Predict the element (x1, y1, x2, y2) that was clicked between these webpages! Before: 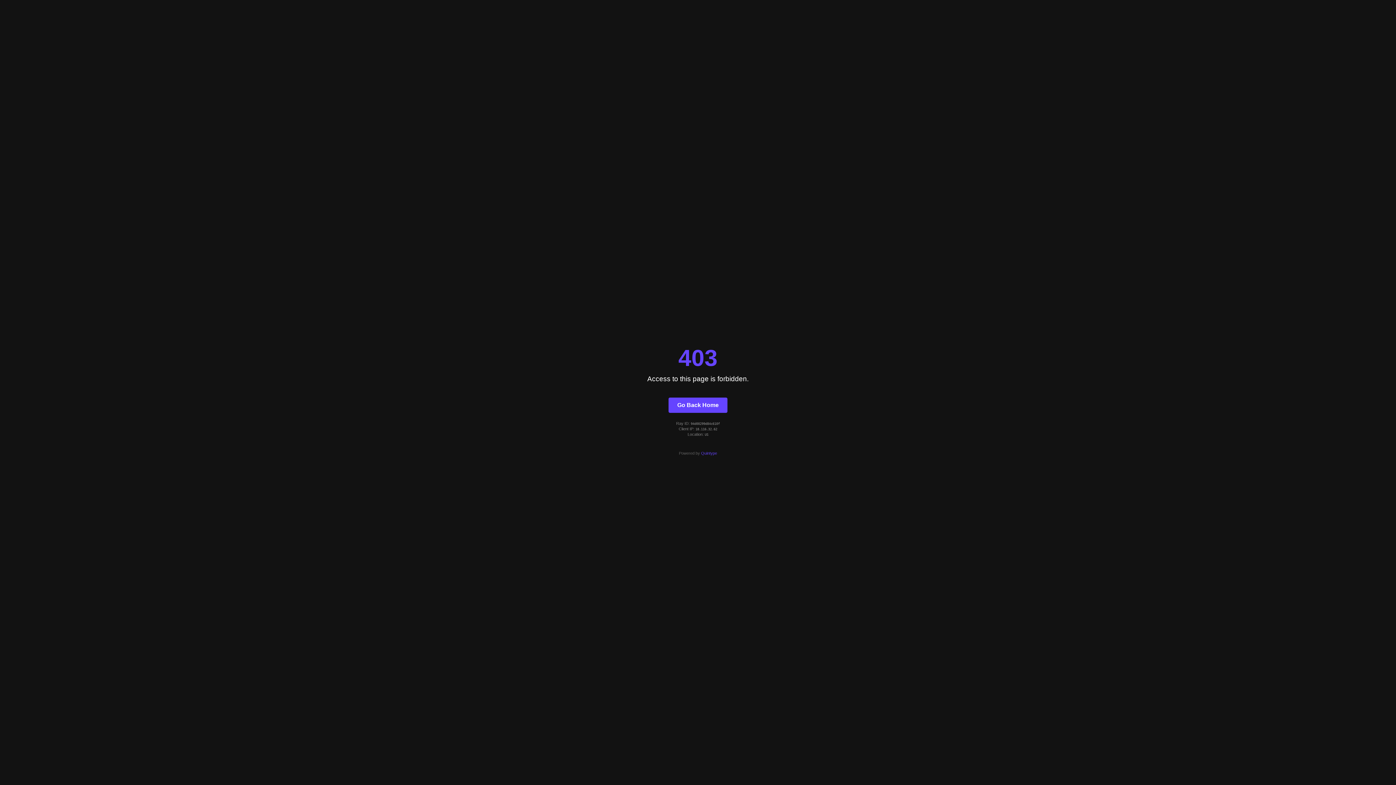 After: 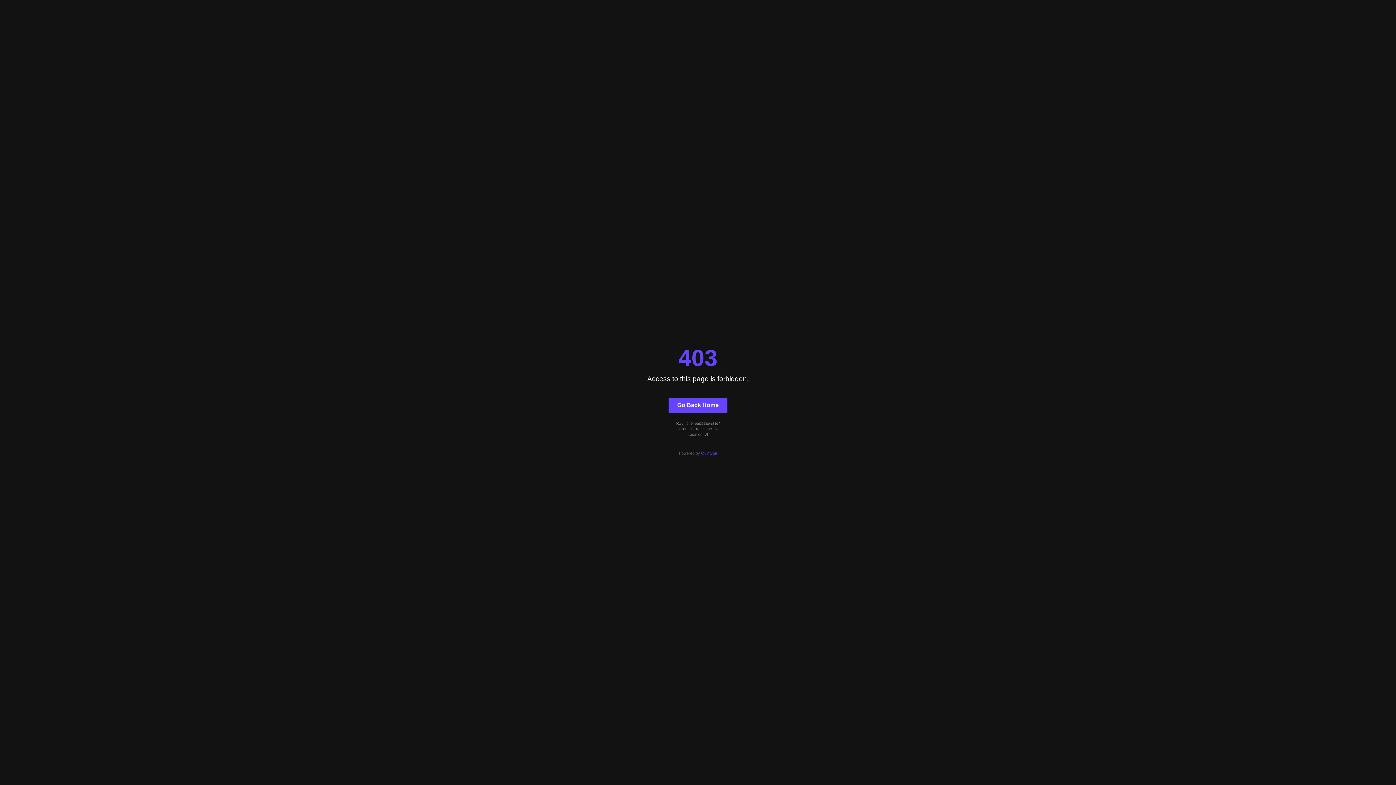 Action: bbox: (701, 451, 717, 455) label: Quintype